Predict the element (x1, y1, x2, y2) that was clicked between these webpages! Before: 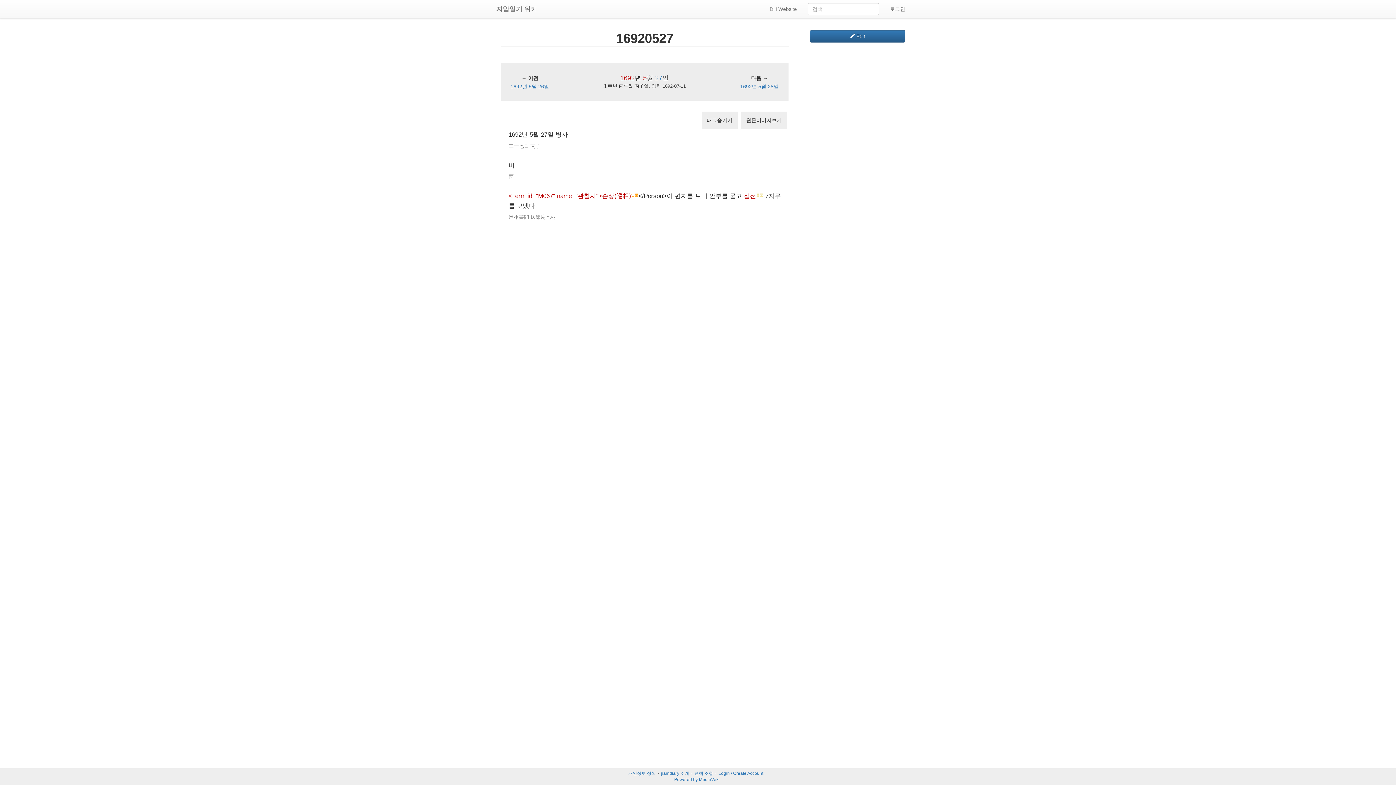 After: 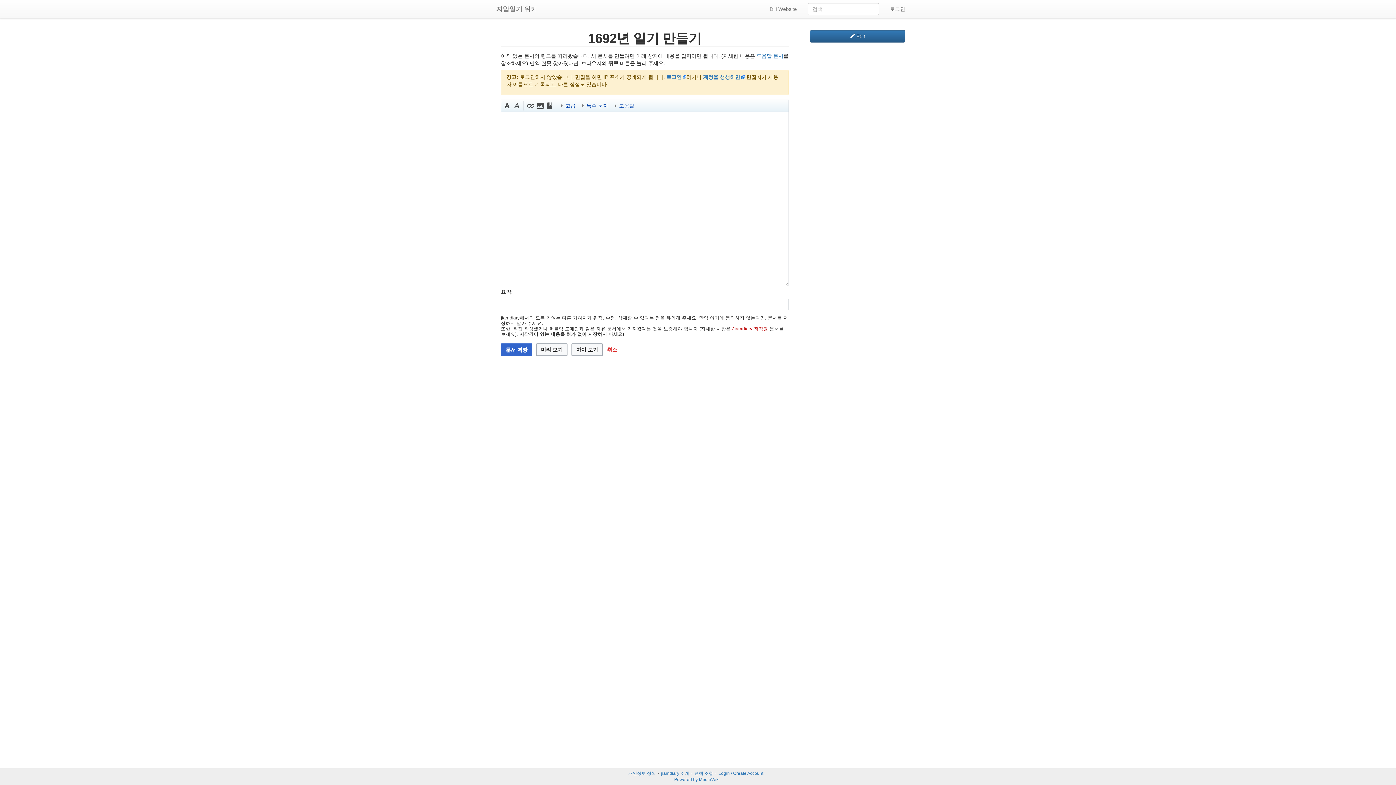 Action: label: 1692 bbox: (620, 74, 634, 81)